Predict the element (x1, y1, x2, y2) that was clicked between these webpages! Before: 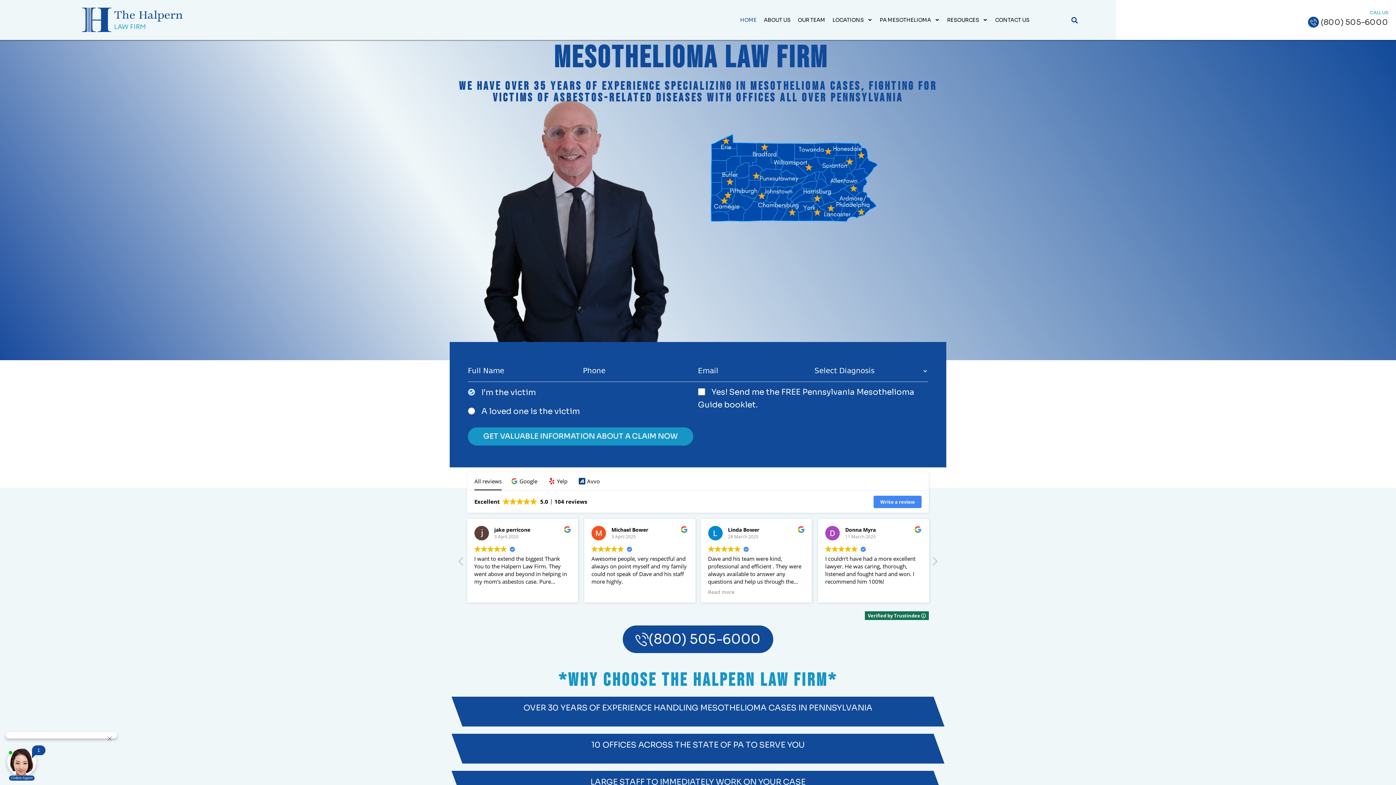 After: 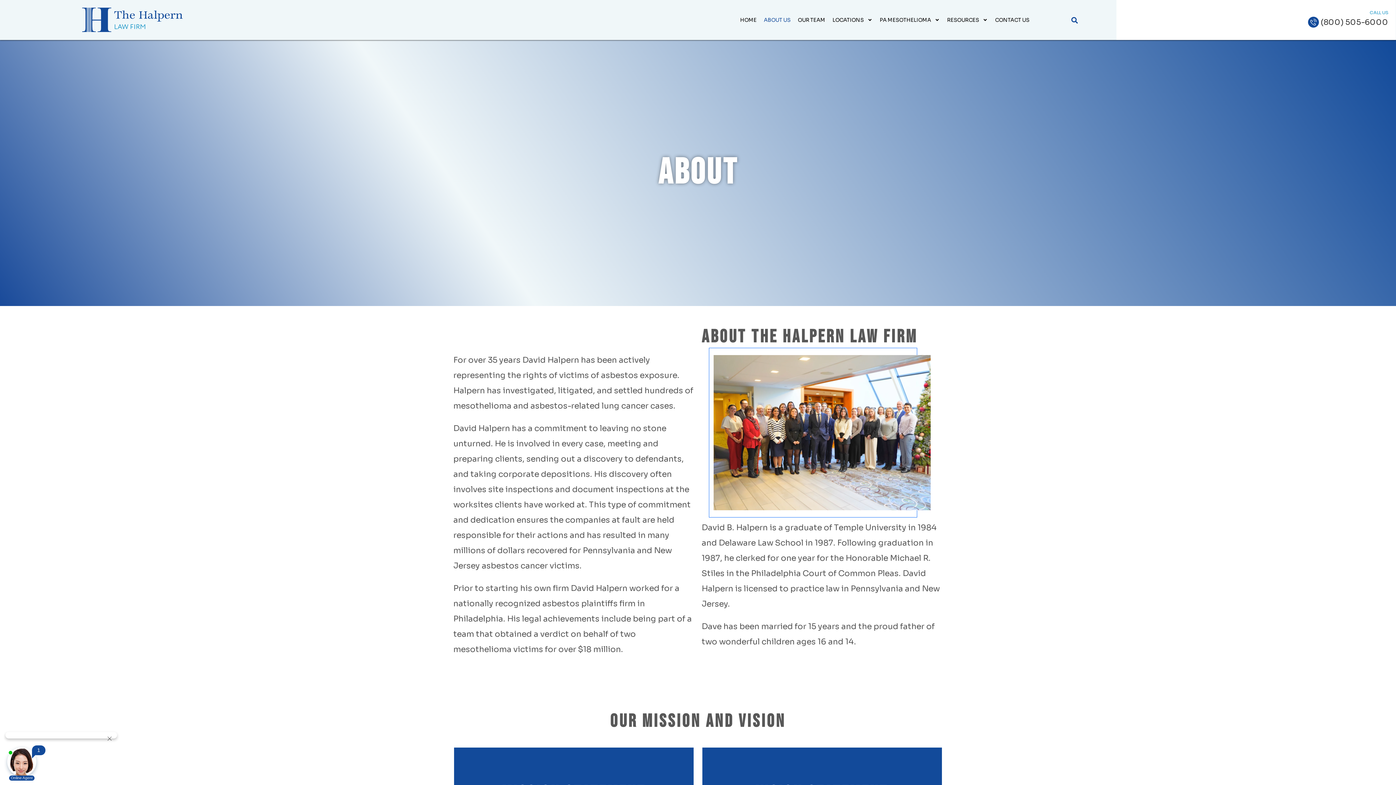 Action: bbox: (764, 15, 790, 24) label: ABOUT US